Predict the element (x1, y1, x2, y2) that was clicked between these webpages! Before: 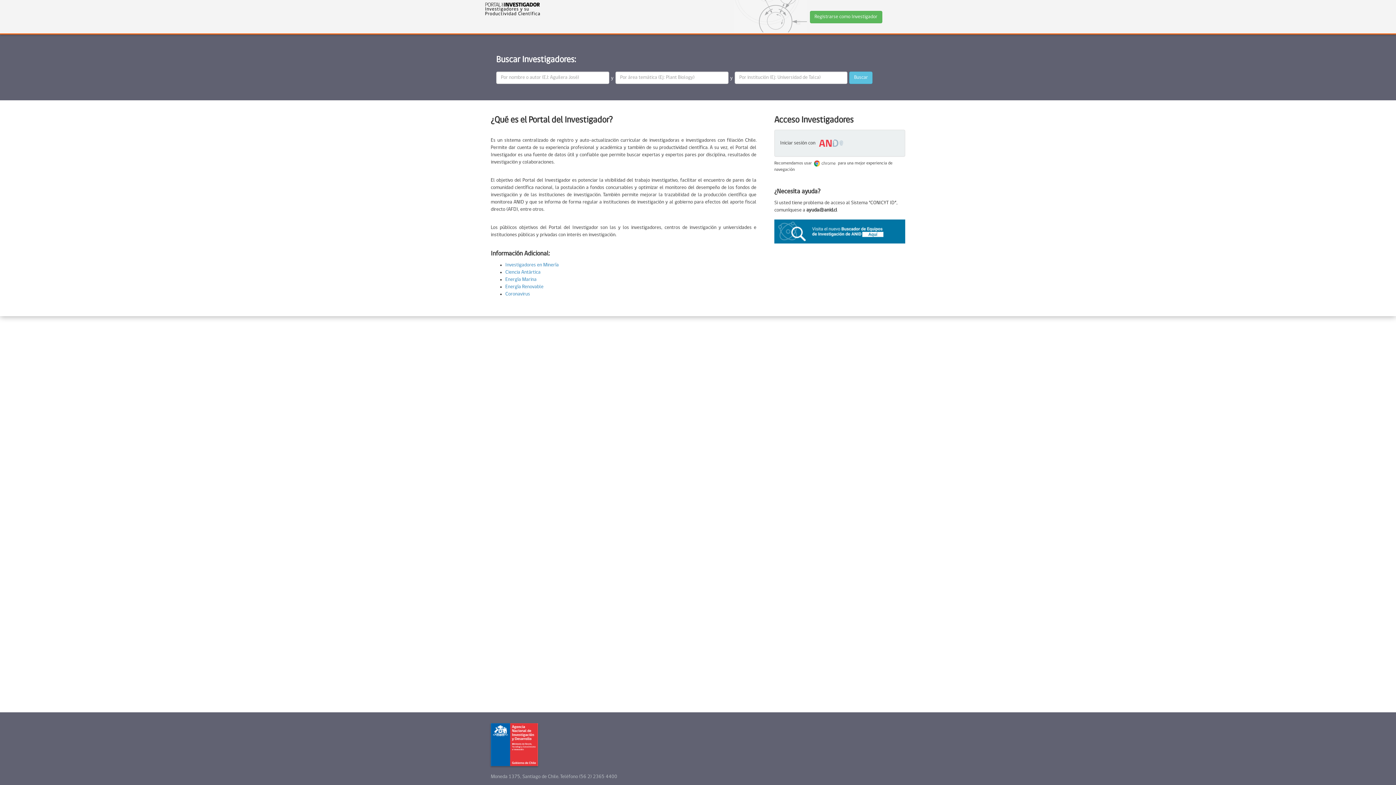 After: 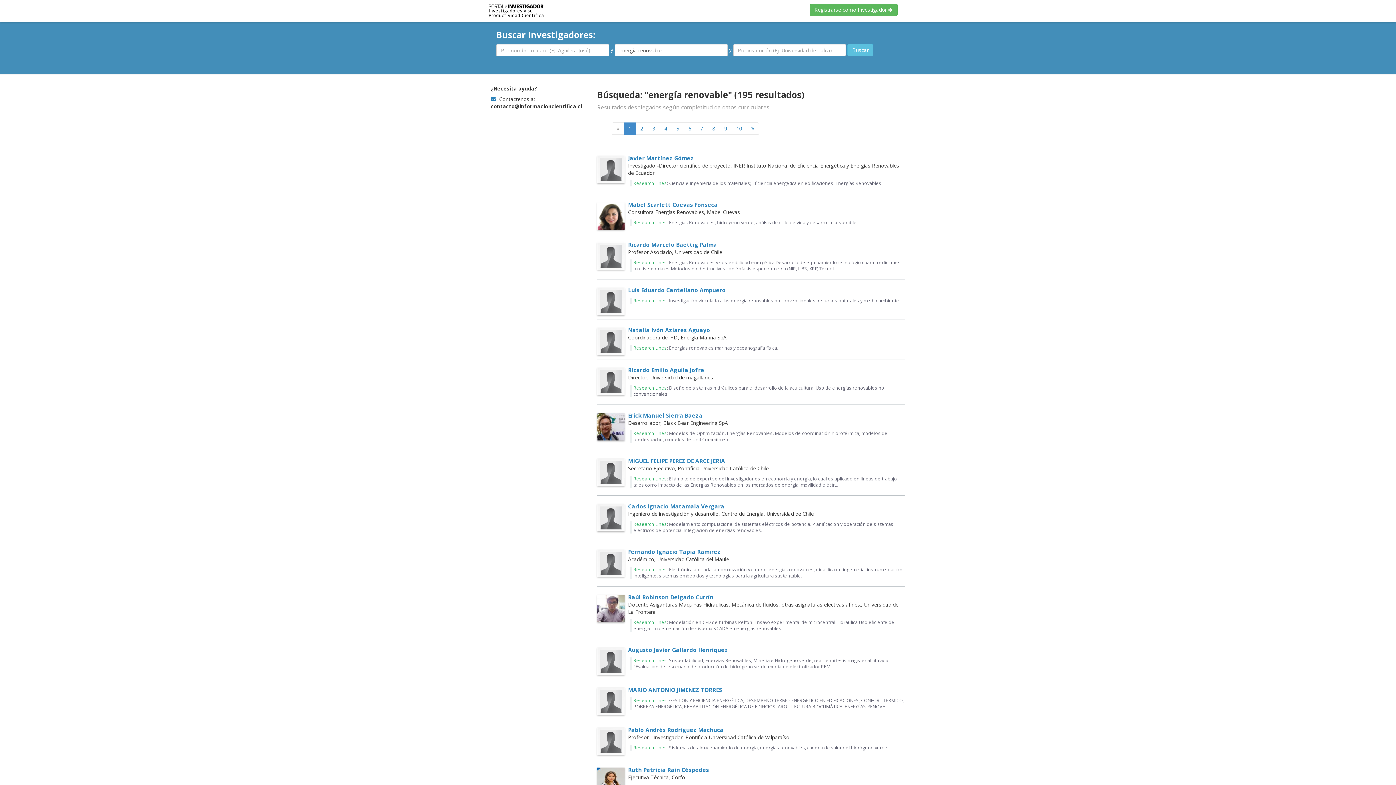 Action: label: Energía Renovable bbox: (505, 284, 543, 289)